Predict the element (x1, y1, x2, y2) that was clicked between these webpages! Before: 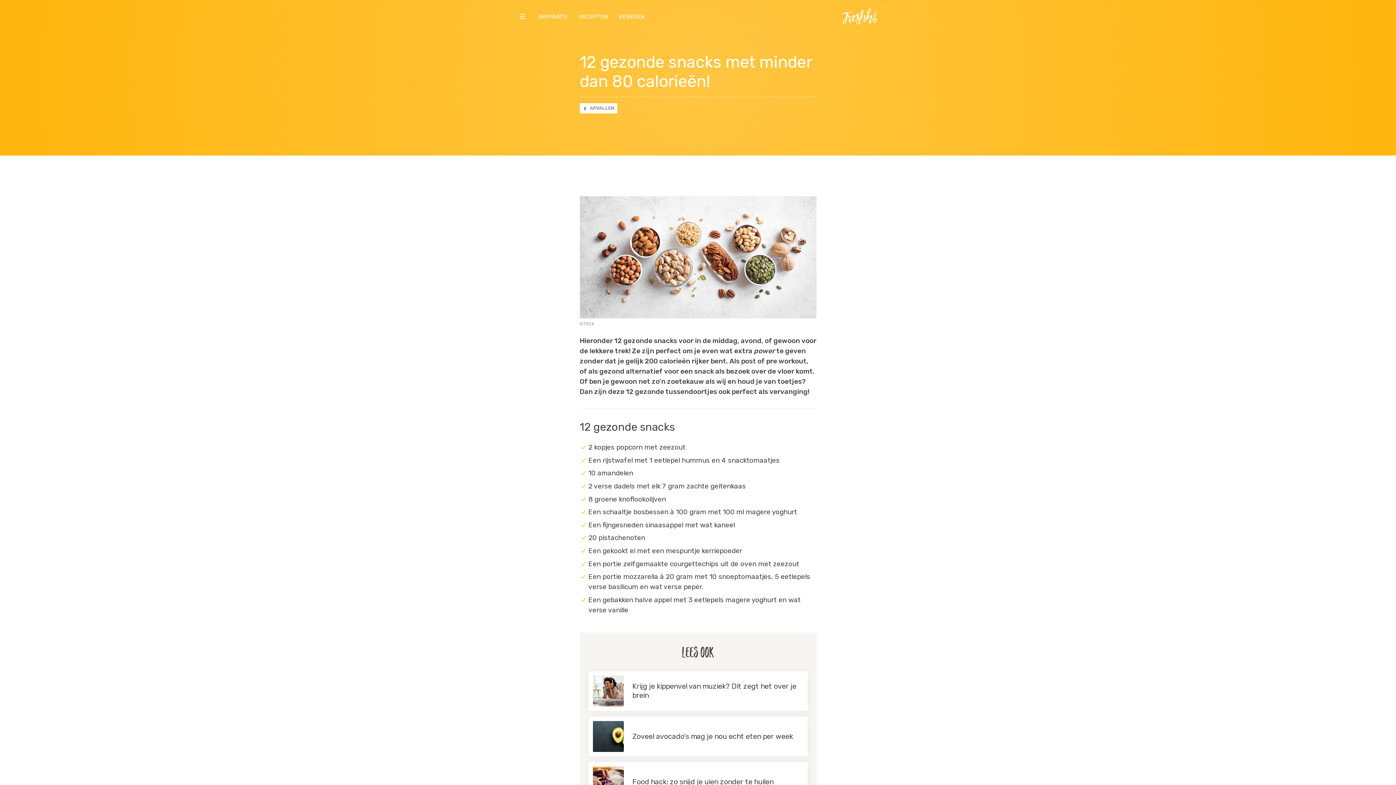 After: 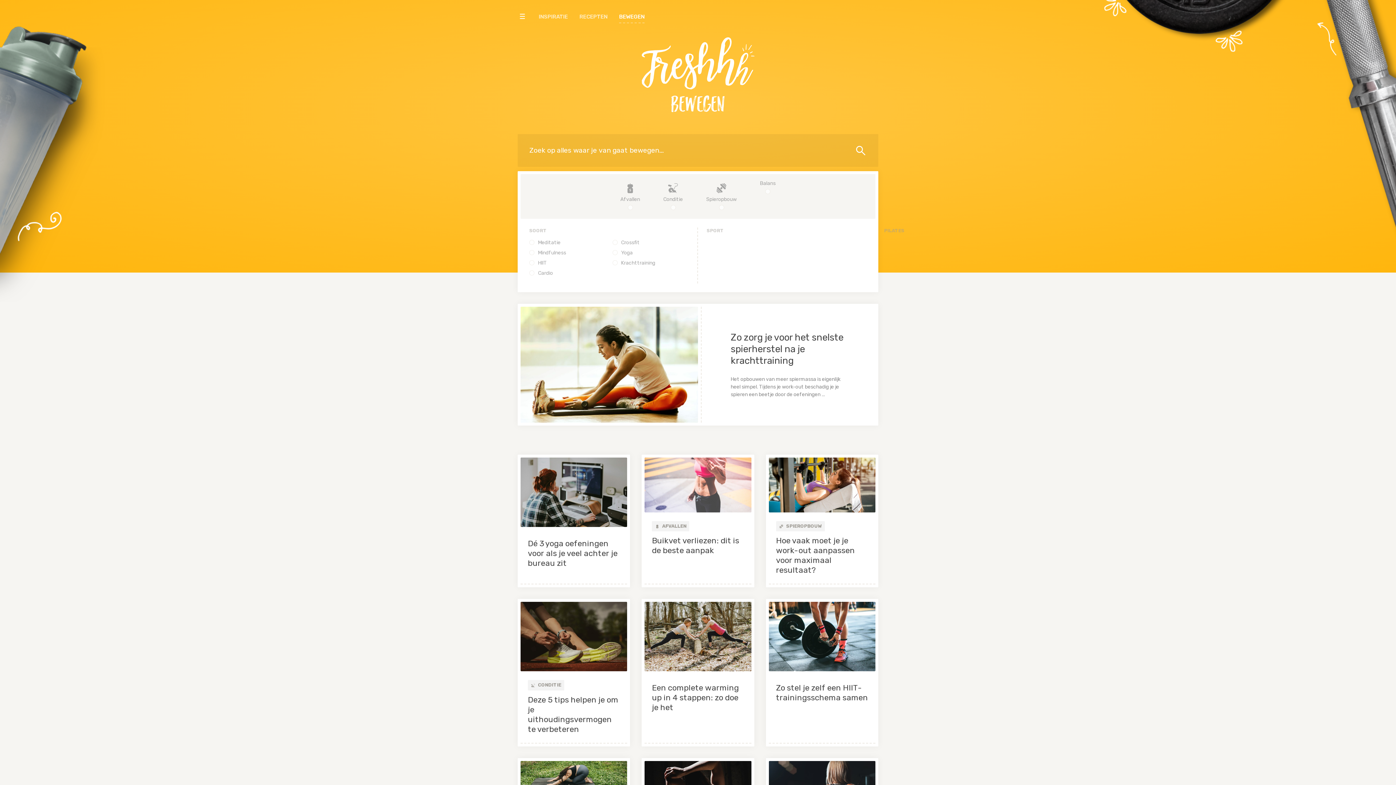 Action: bbox: (619, 9, 644, 23) label: BEWEGEN